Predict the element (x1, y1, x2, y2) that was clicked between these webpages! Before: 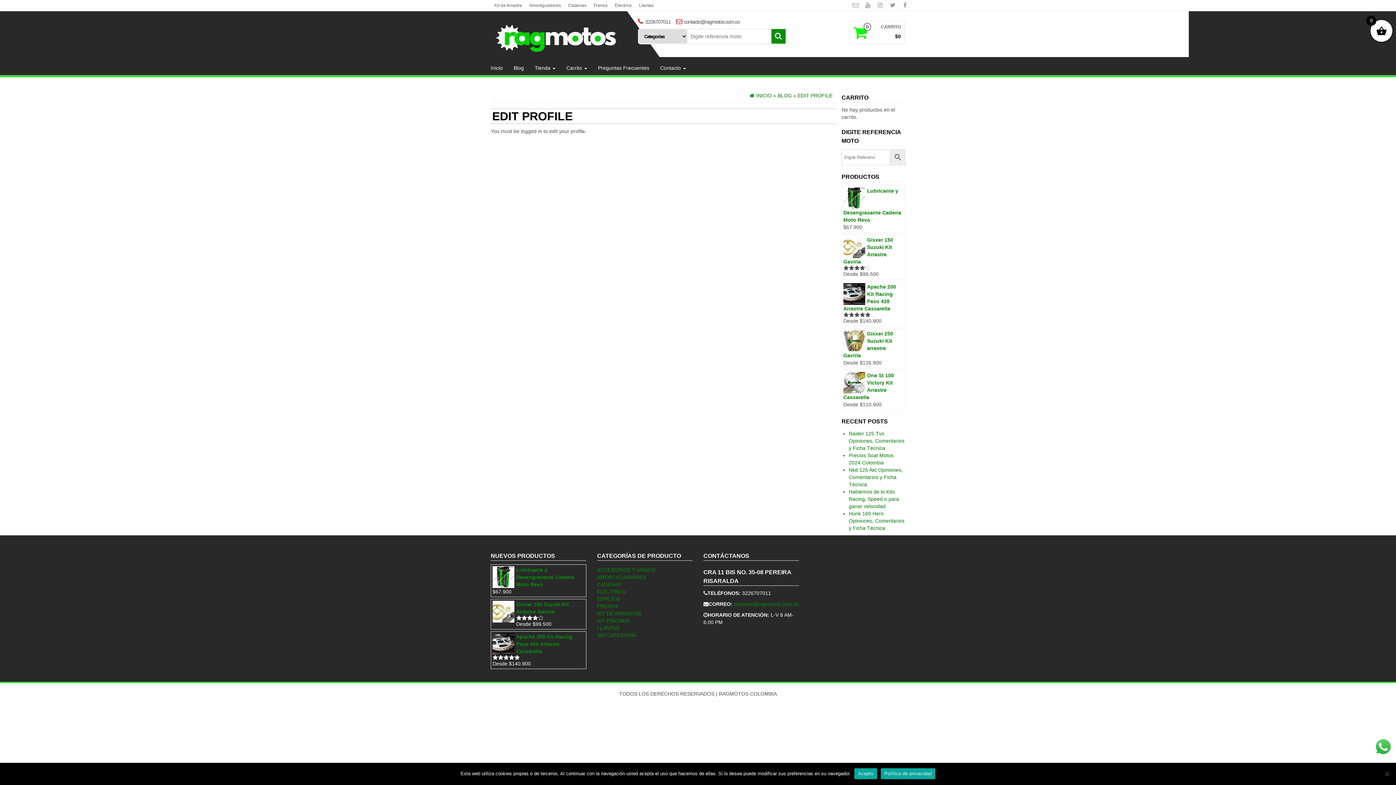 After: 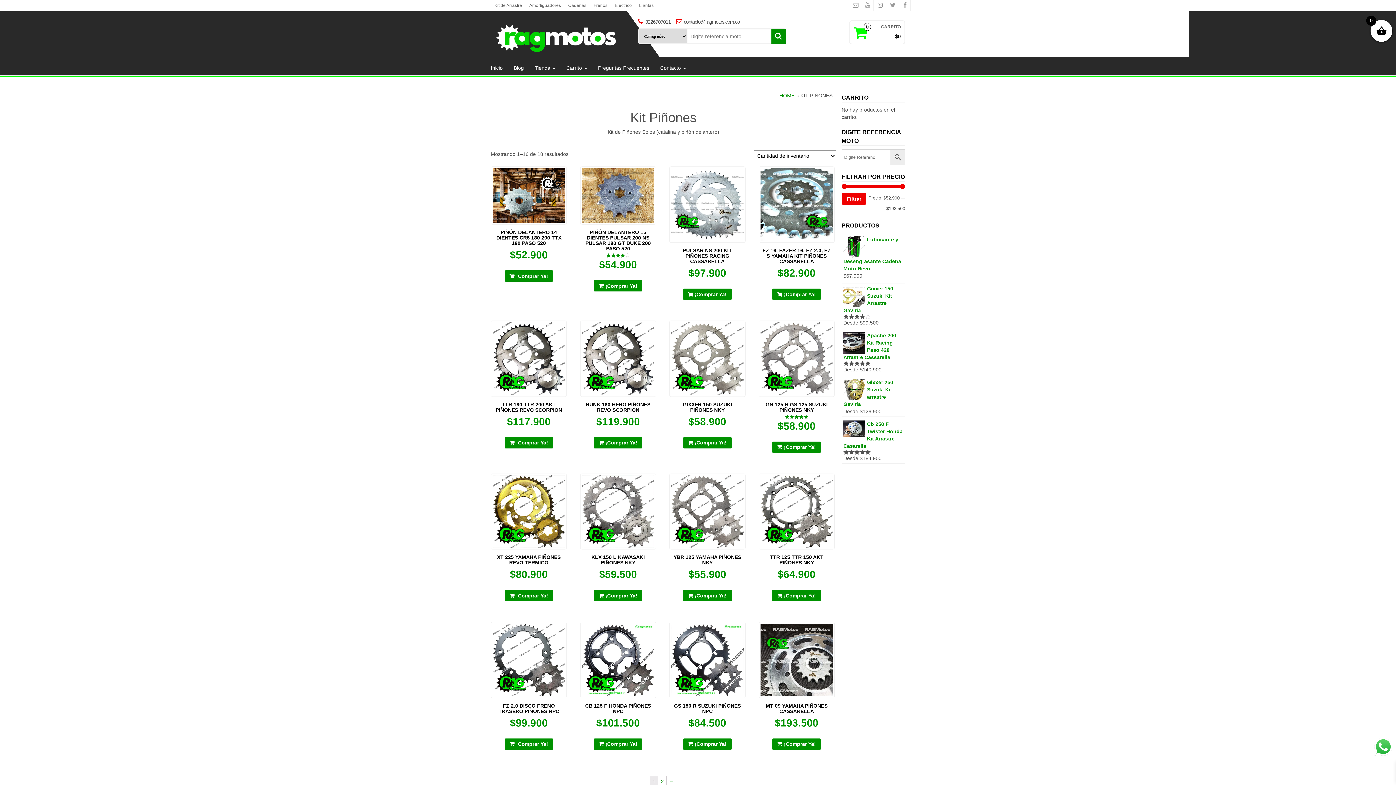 Action: label: KIT PIÑONES bbox: (597, 618, 629, 624)